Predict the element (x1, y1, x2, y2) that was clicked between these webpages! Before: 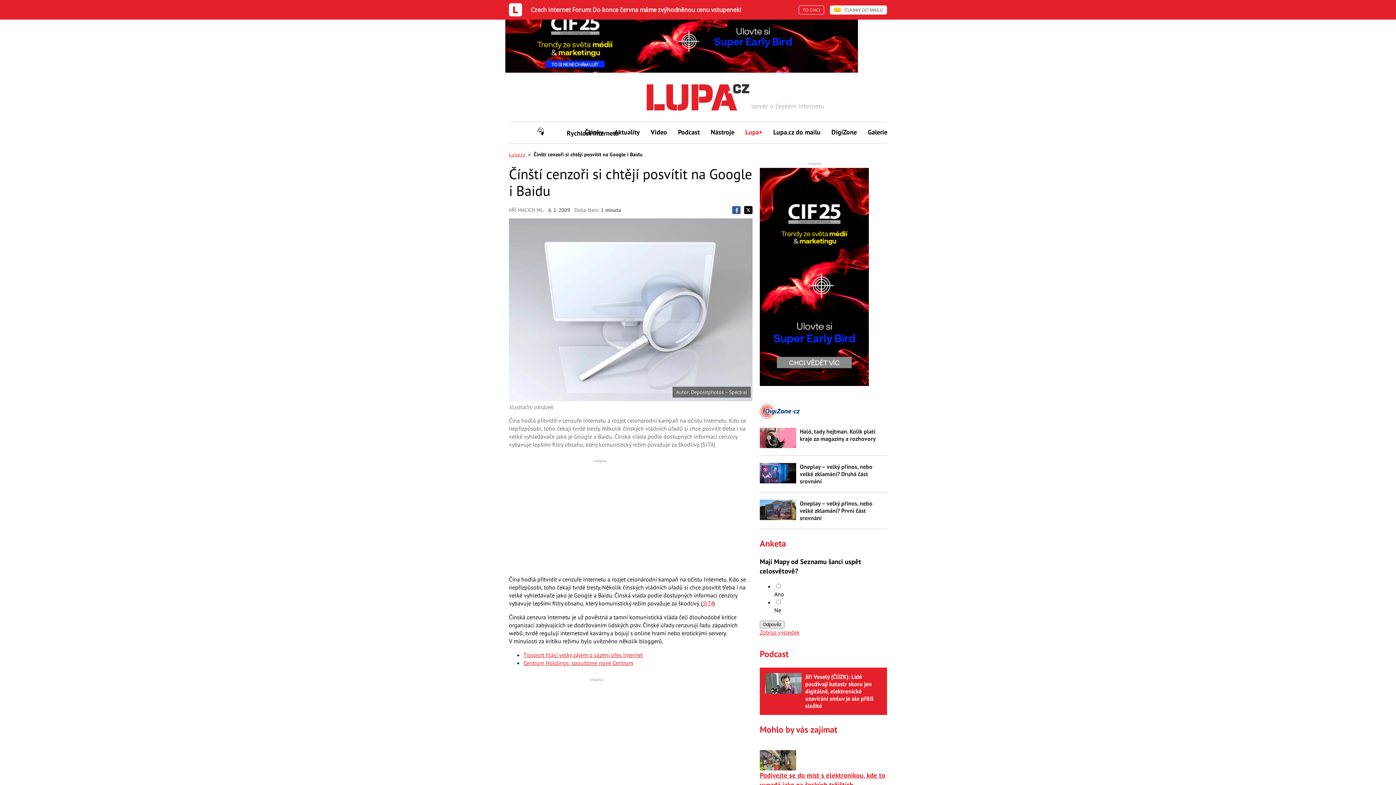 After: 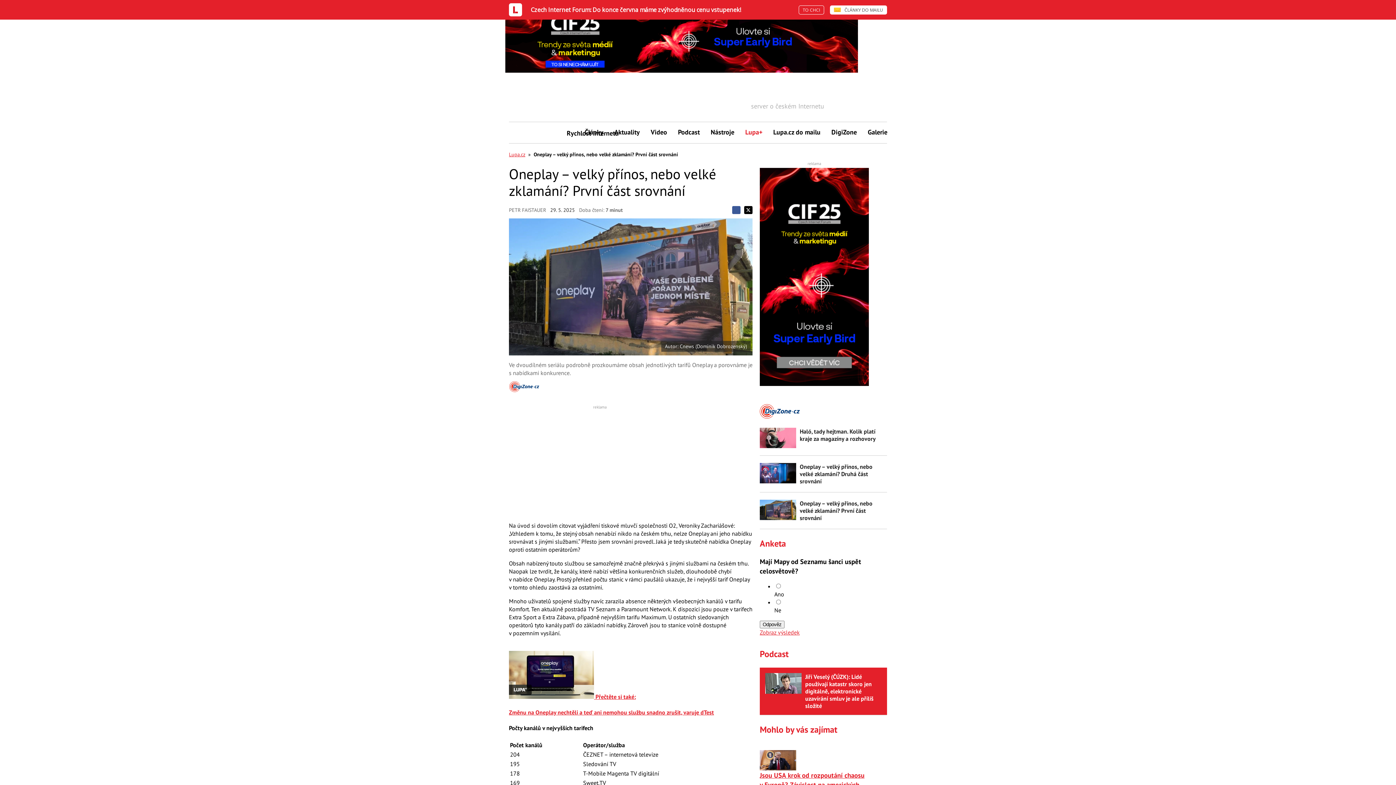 Action: label: Oneplay – velký přínos, nebo velké zklamání? První část srovnání bbox: (800, 499, 872, 521)